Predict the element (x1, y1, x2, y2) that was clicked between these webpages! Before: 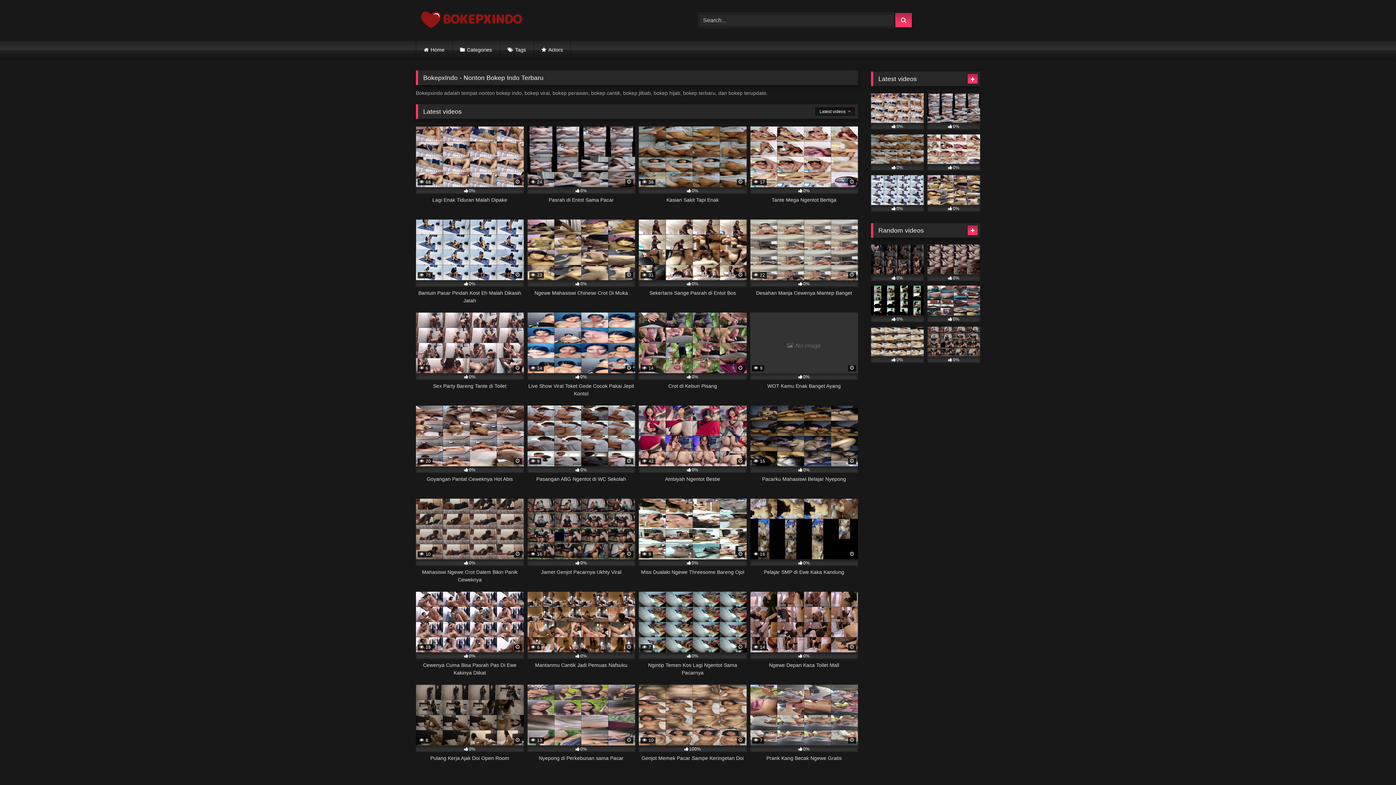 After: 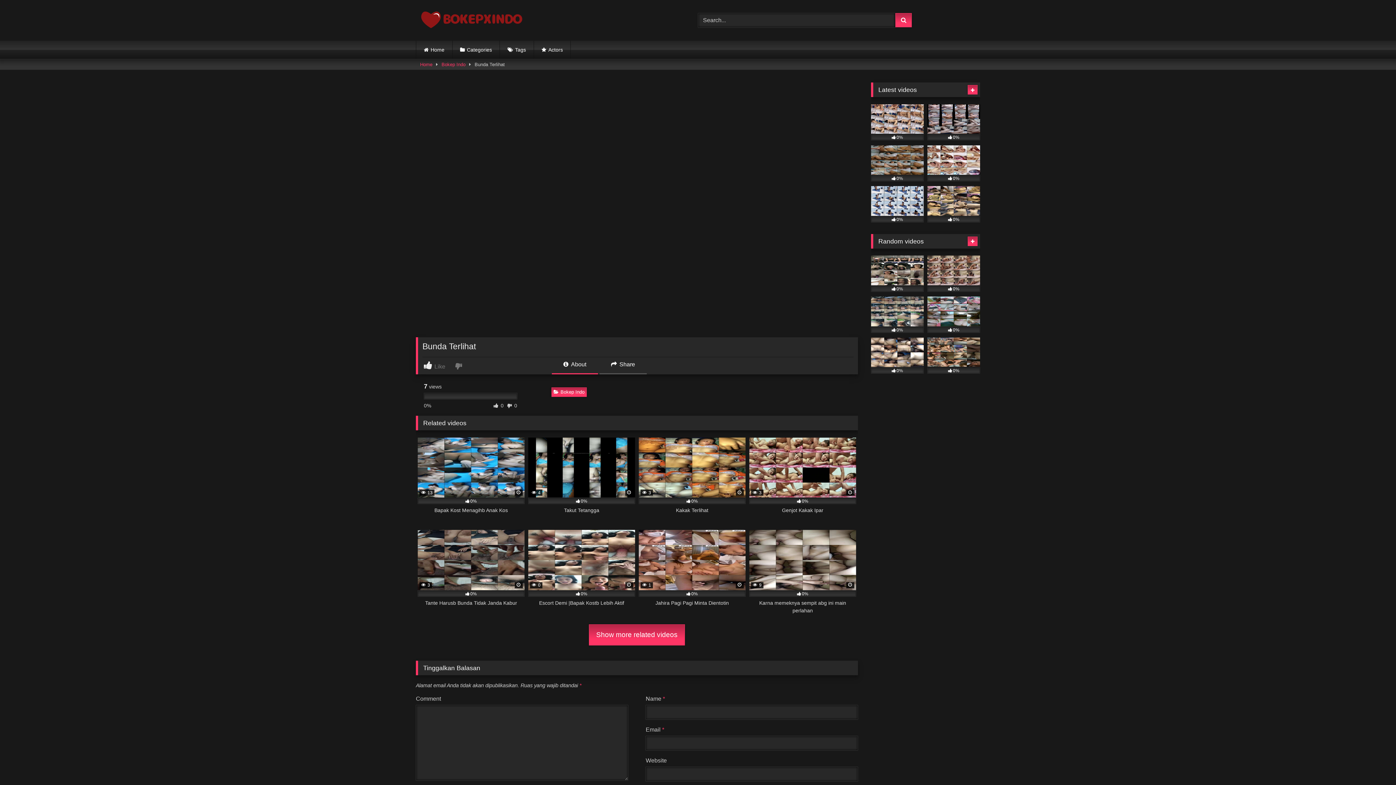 Action: bbox: (927, 285, 980, 322) label: 0%